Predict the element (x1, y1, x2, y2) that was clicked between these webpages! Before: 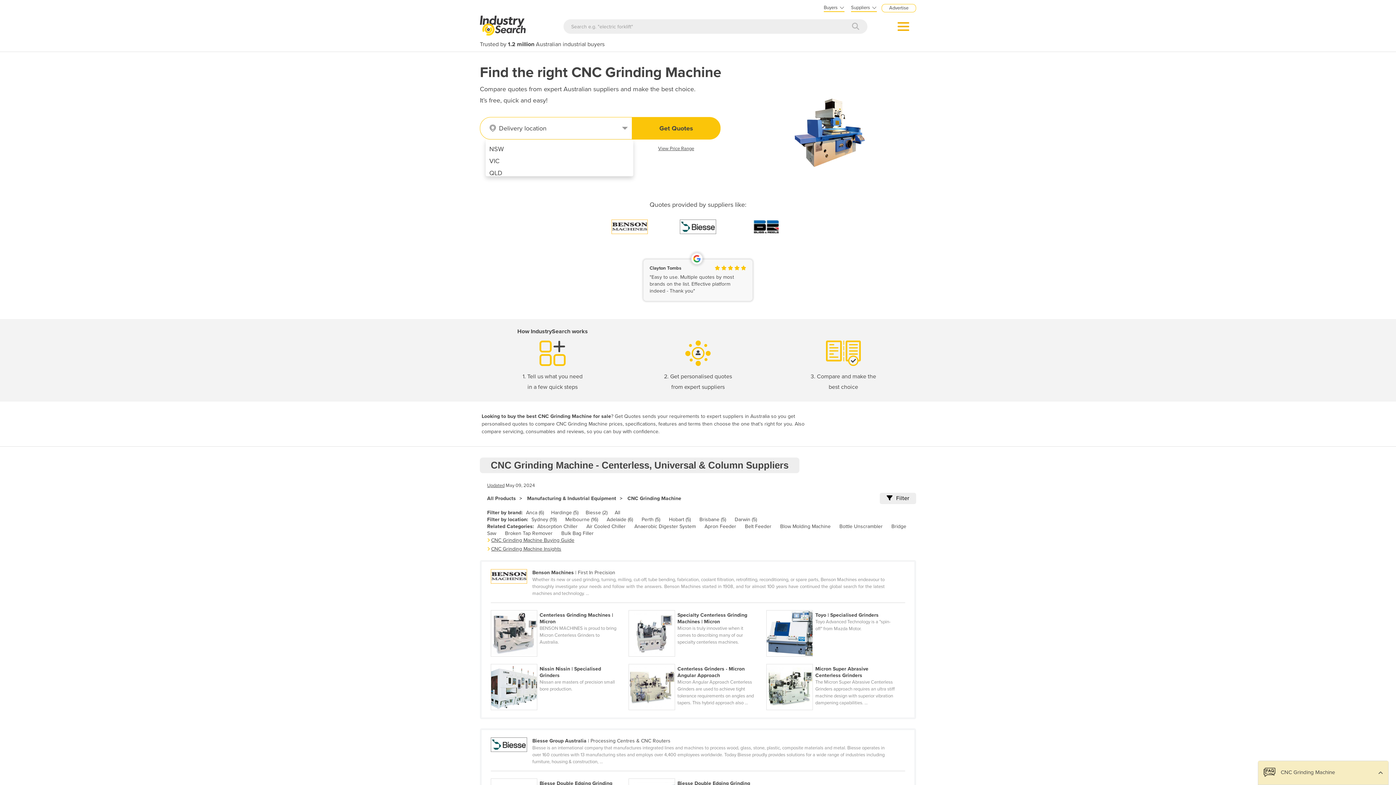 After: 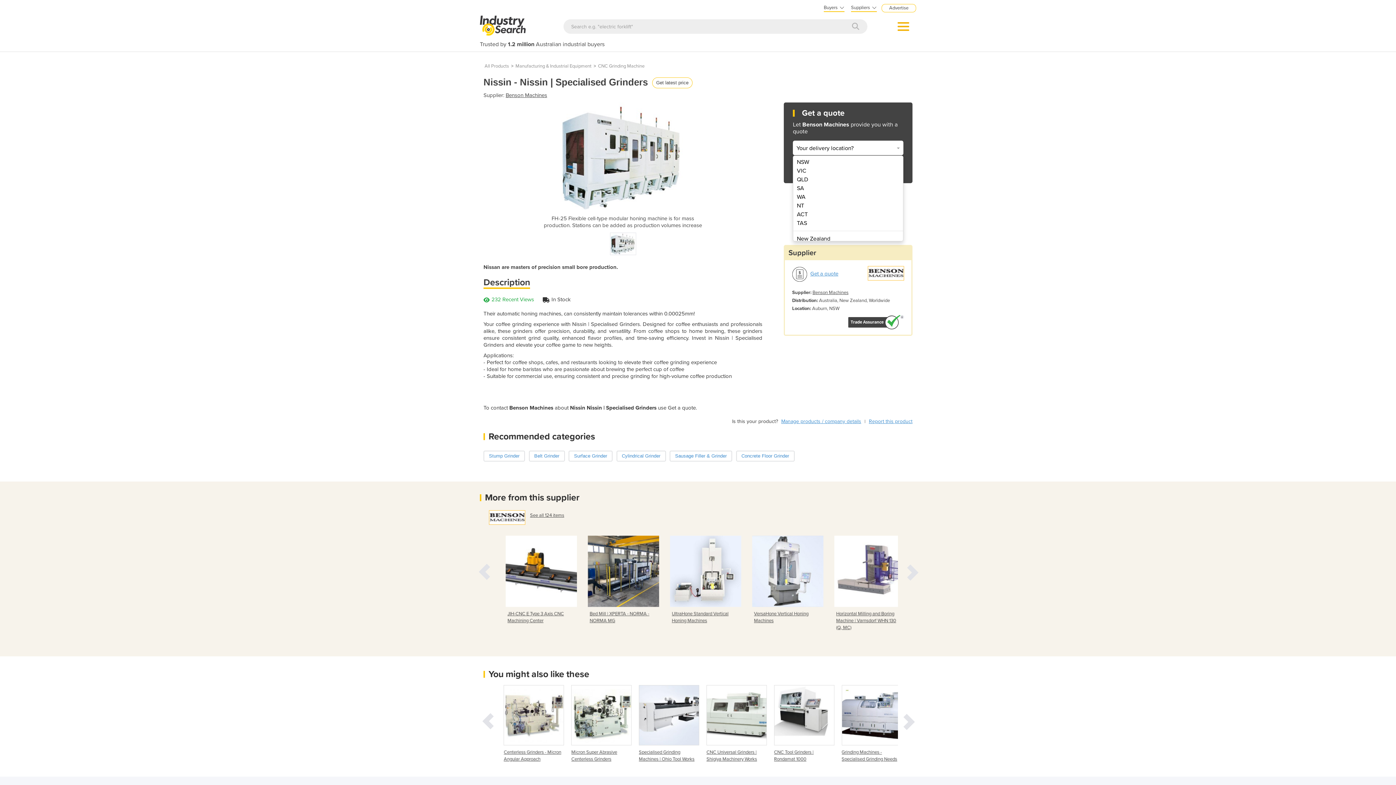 Action: label:  
Nissin Nissin | Specialised Grinders
Nissan are masters of precision small bore production.
  bbox: (490, 657, 628, 663)